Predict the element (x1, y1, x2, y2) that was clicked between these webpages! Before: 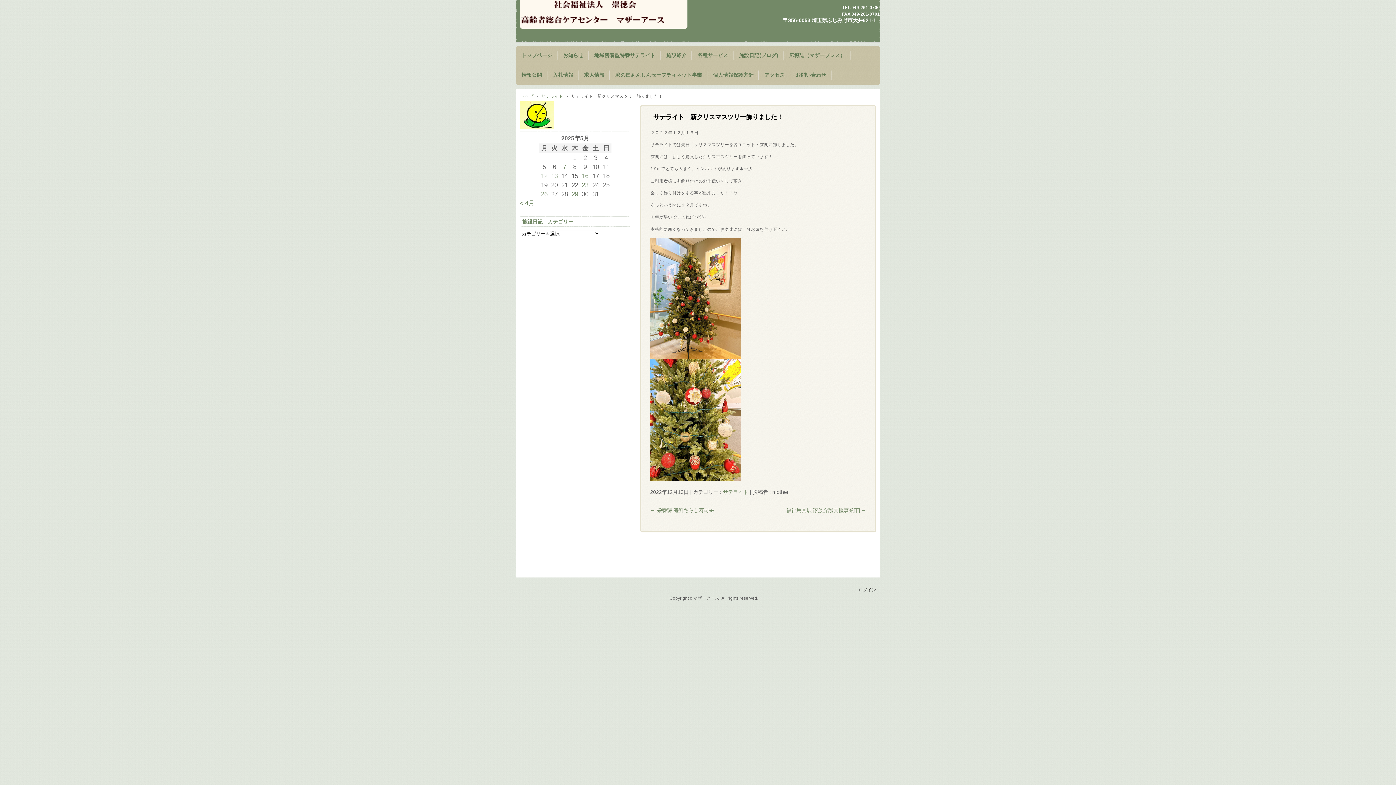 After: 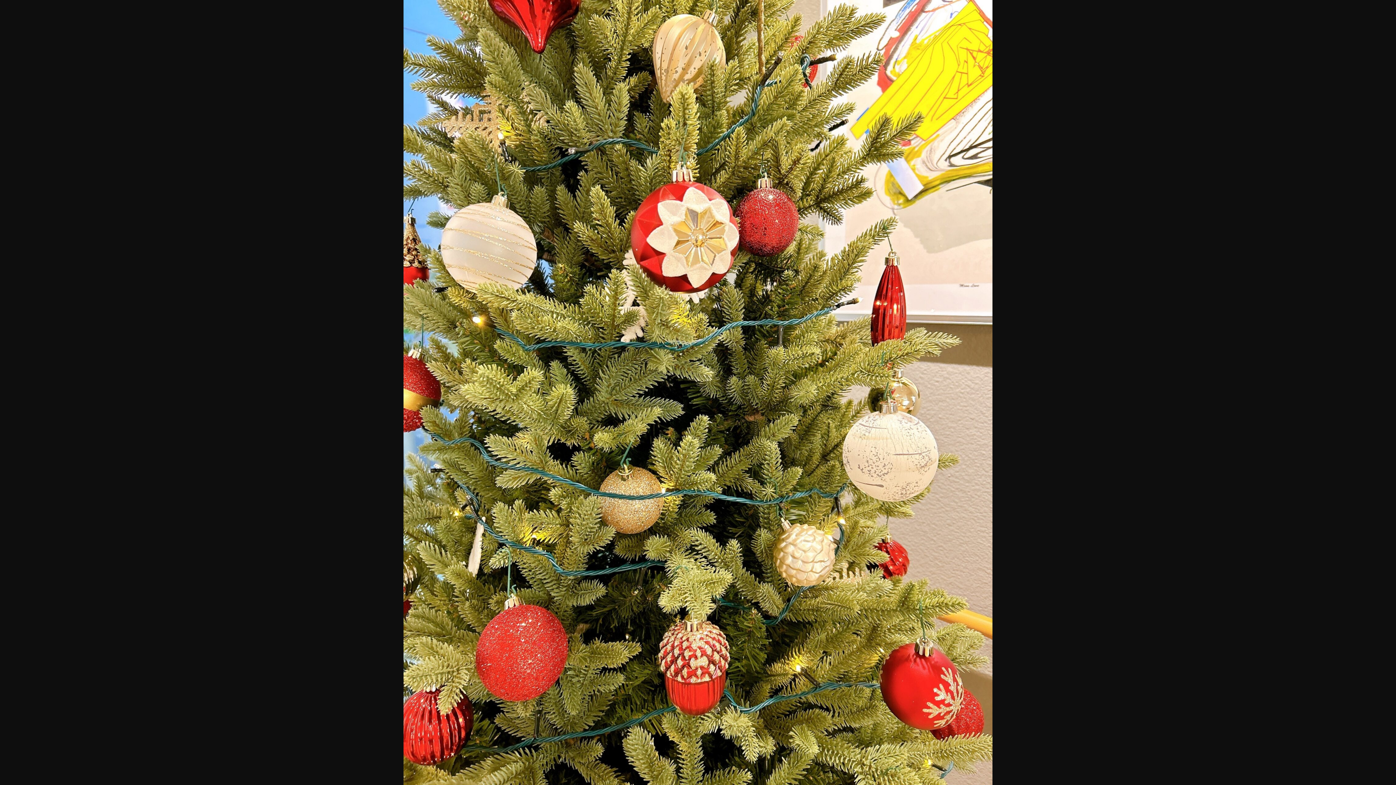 Action: bbox: (650, 359, 741, 480)